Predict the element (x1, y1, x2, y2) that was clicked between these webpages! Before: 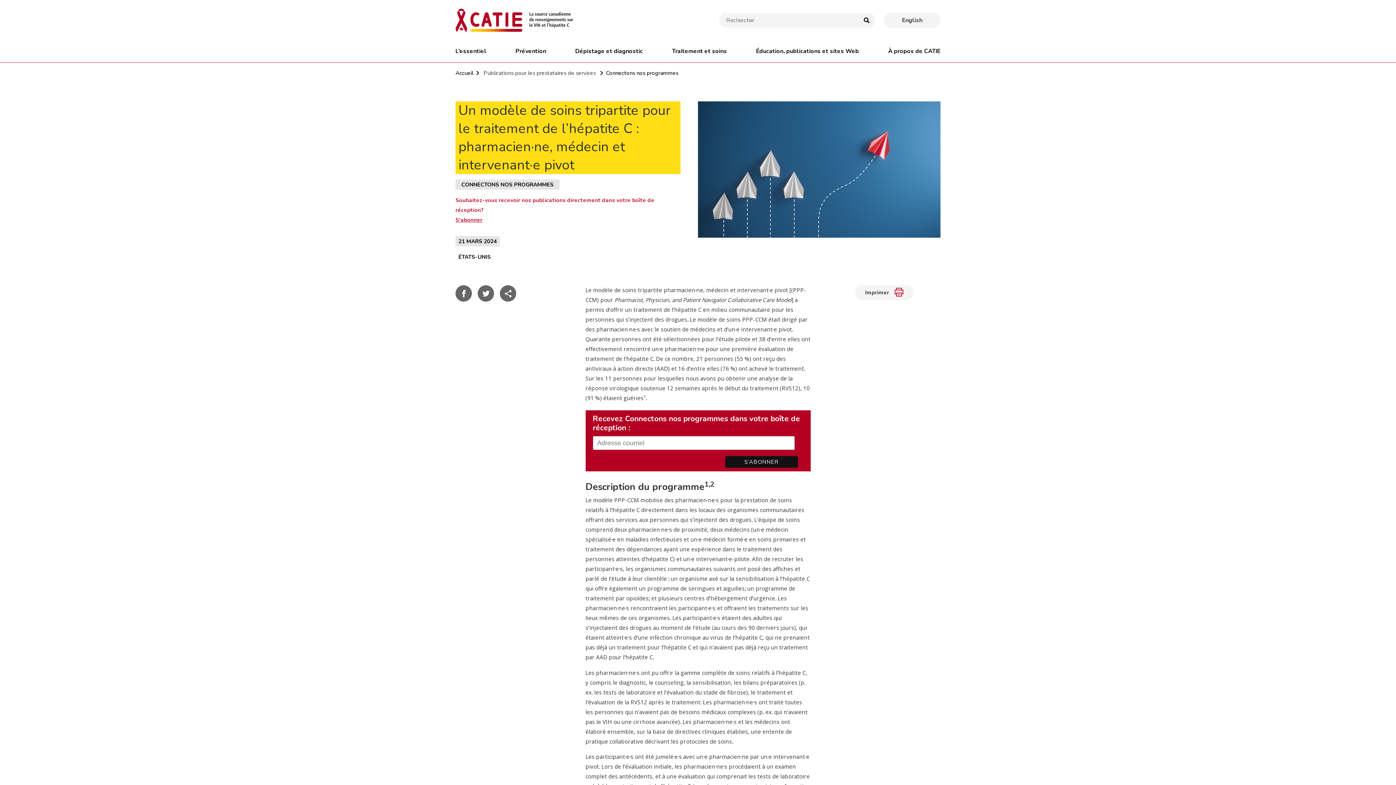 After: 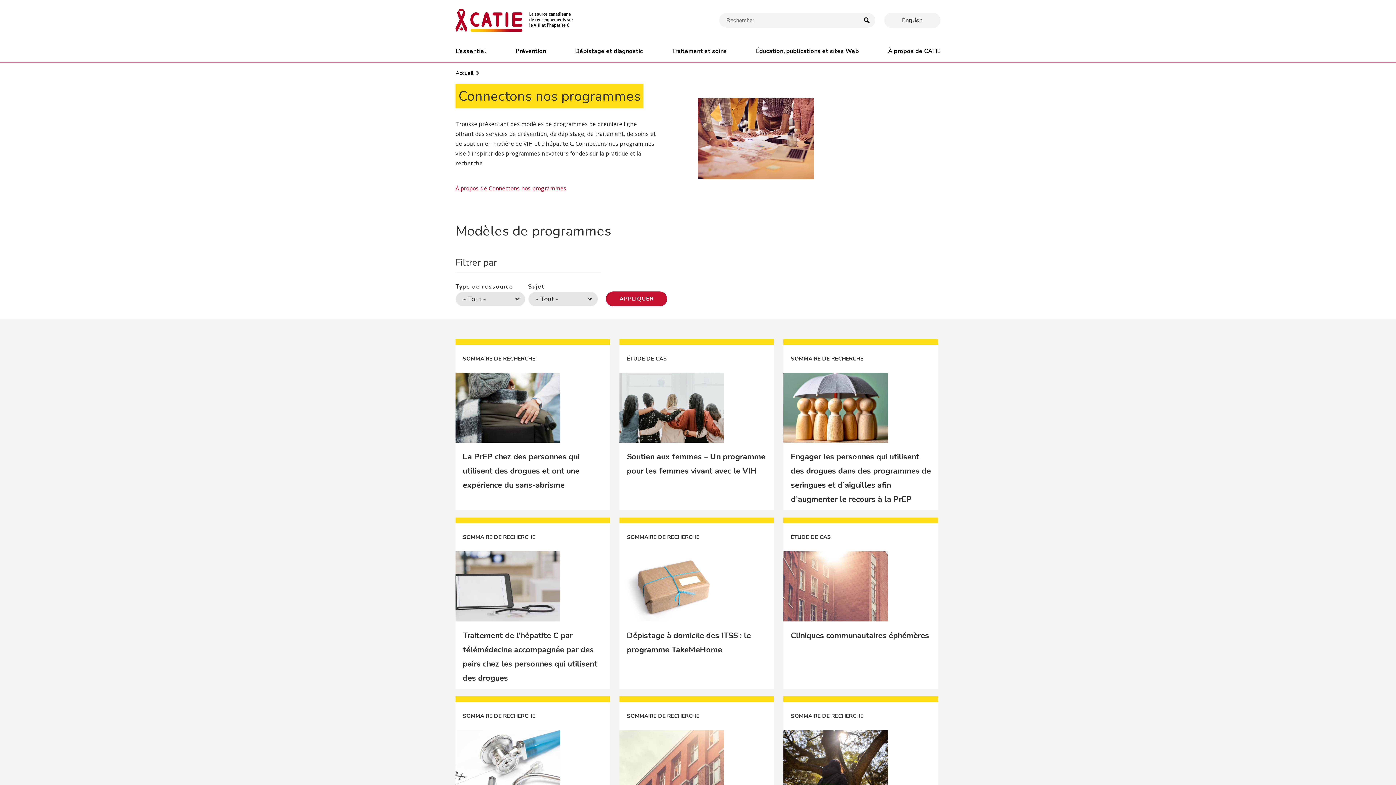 Action: bbox: (562, 179, 568, 189)